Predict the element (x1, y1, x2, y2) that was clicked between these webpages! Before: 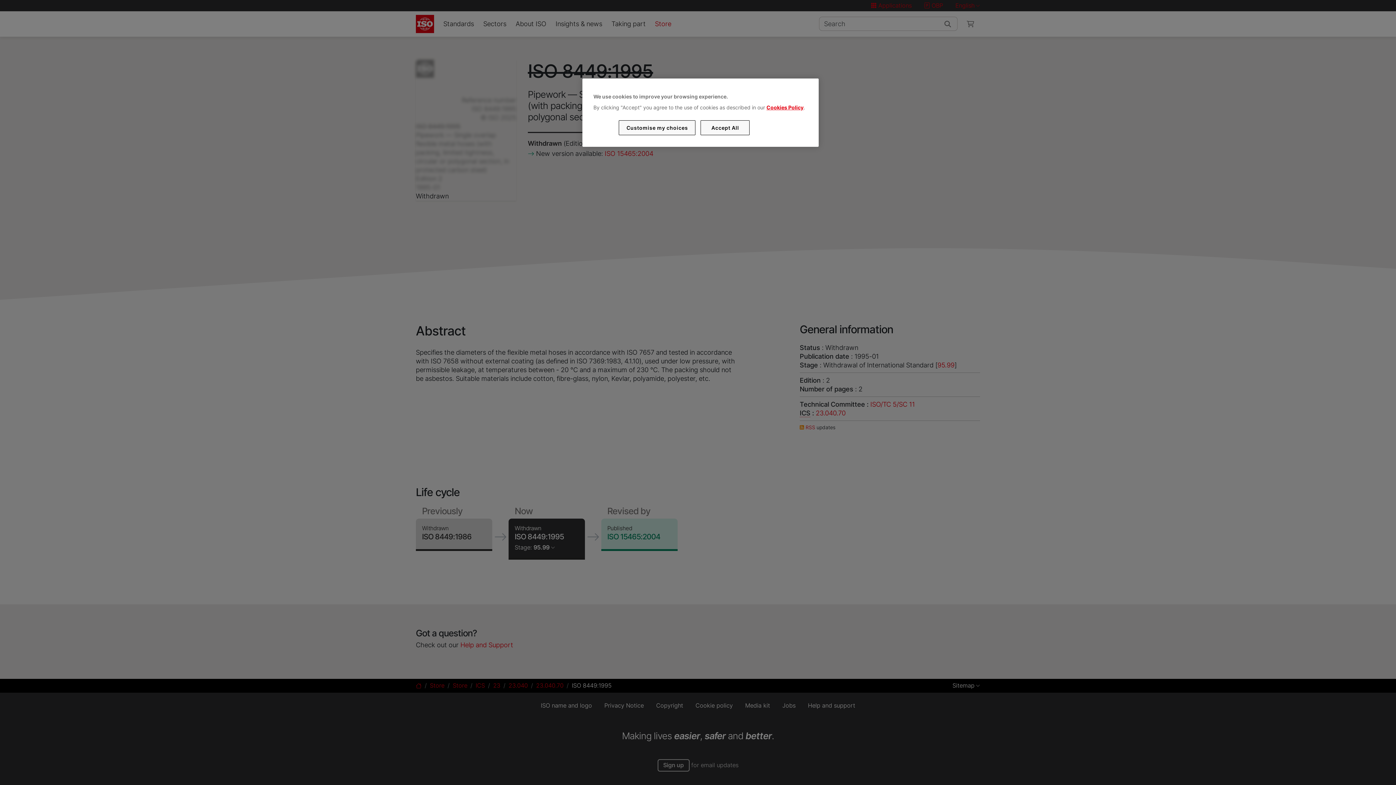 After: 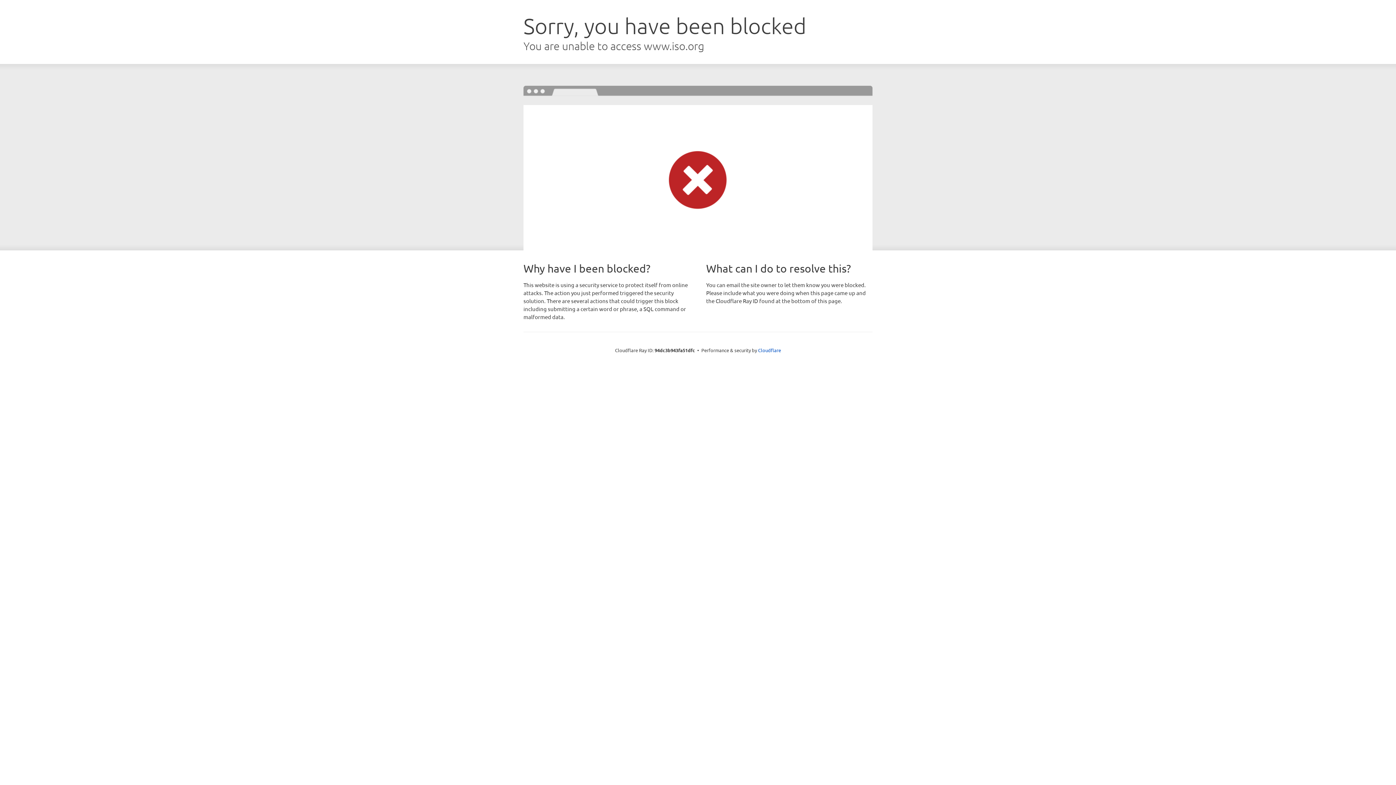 Action: label: Cookies Policy bbox: (766, 104, 803, 110)